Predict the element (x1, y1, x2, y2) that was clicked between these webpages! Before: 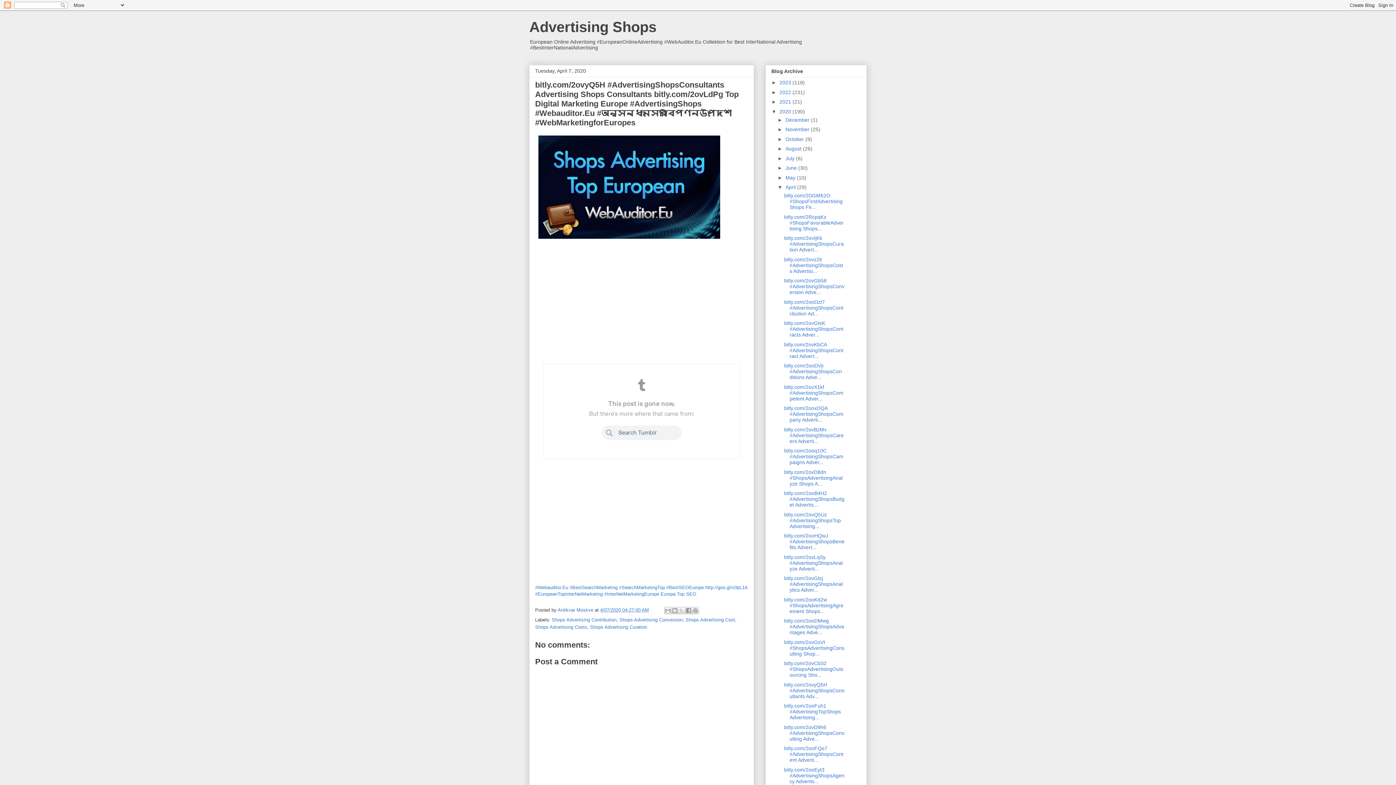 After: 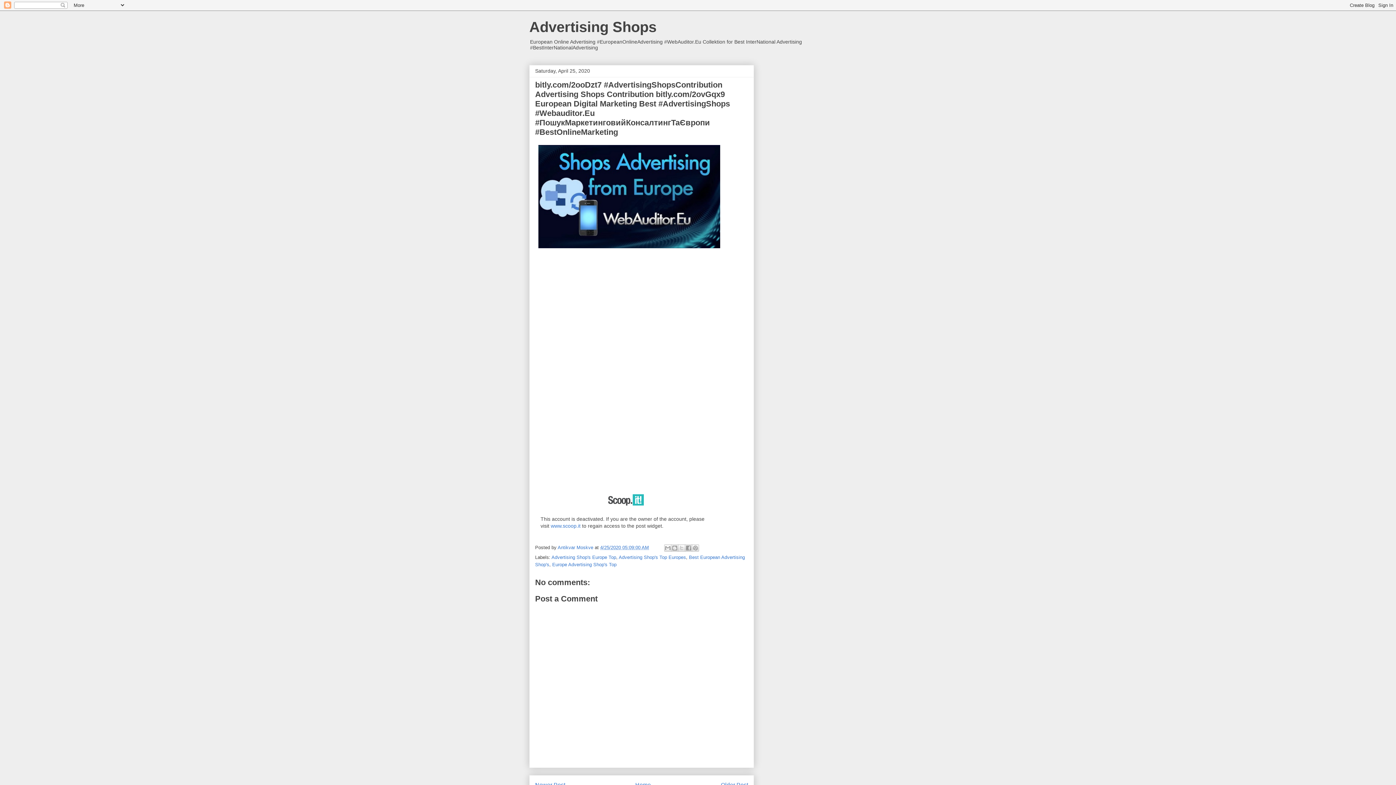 Action: label: bitly.com/2ooDzt7 #AdvertisingShopsContribution Ad... bbox: (784, 299, 843, 316)